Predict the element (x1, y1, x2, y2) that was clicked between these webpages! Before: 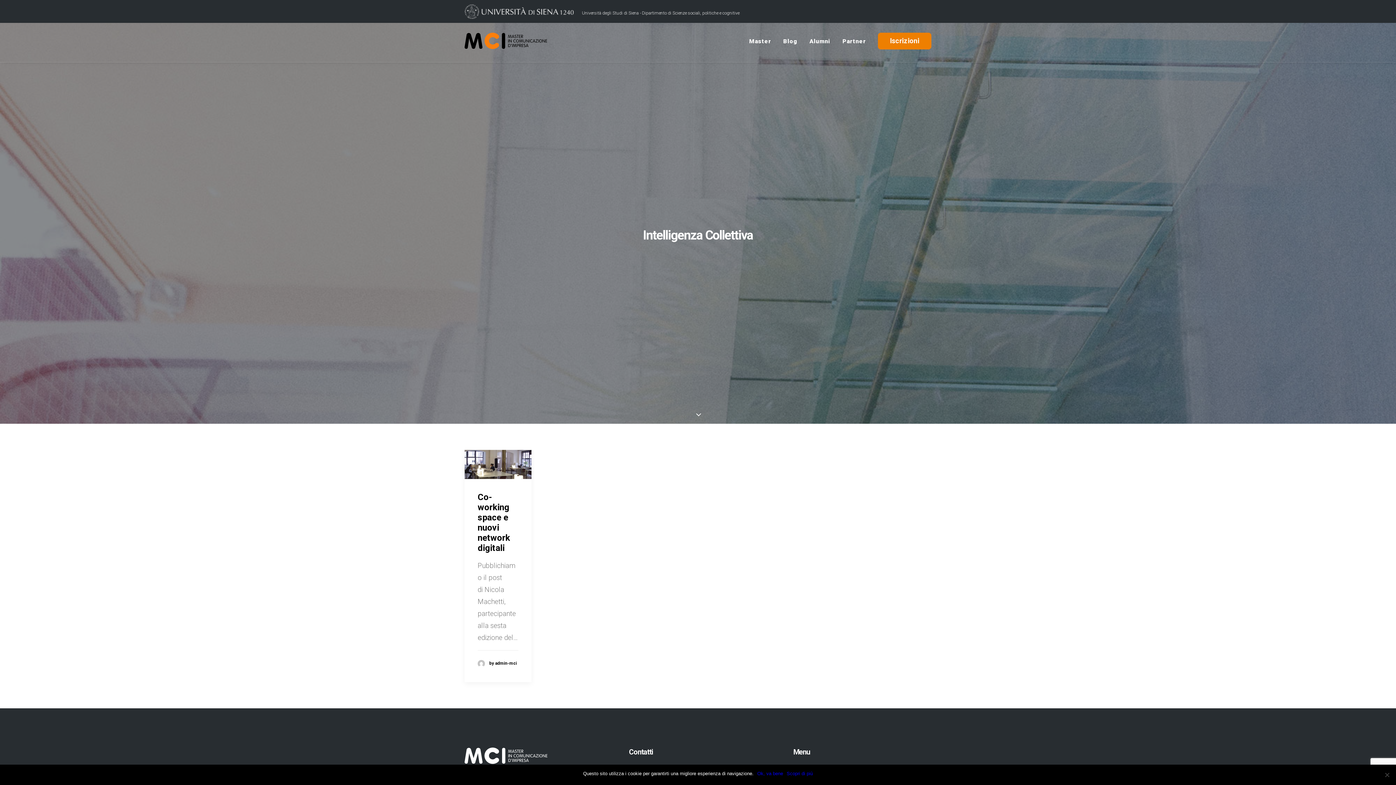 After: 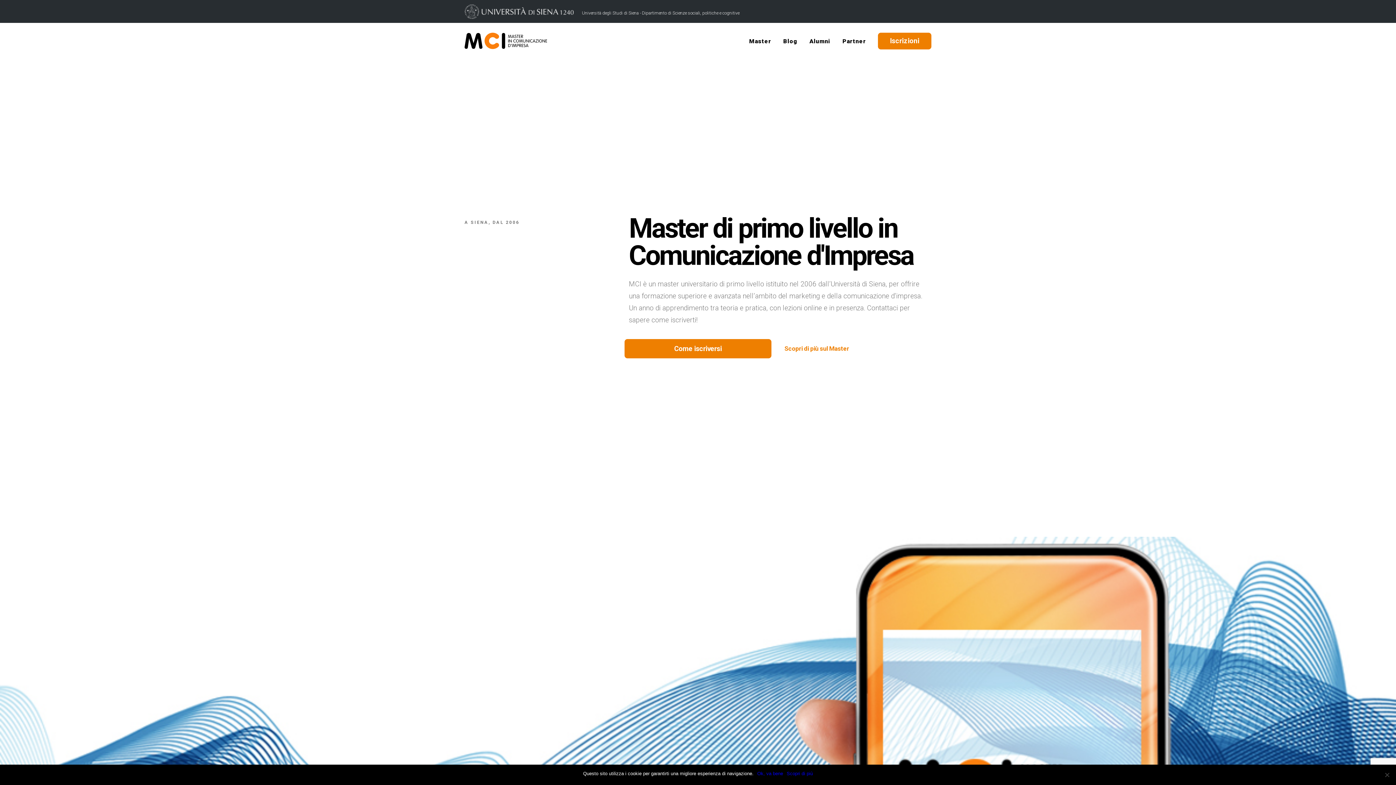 Action: label: by admin-mci bbox: (477, 659, 517, 667)